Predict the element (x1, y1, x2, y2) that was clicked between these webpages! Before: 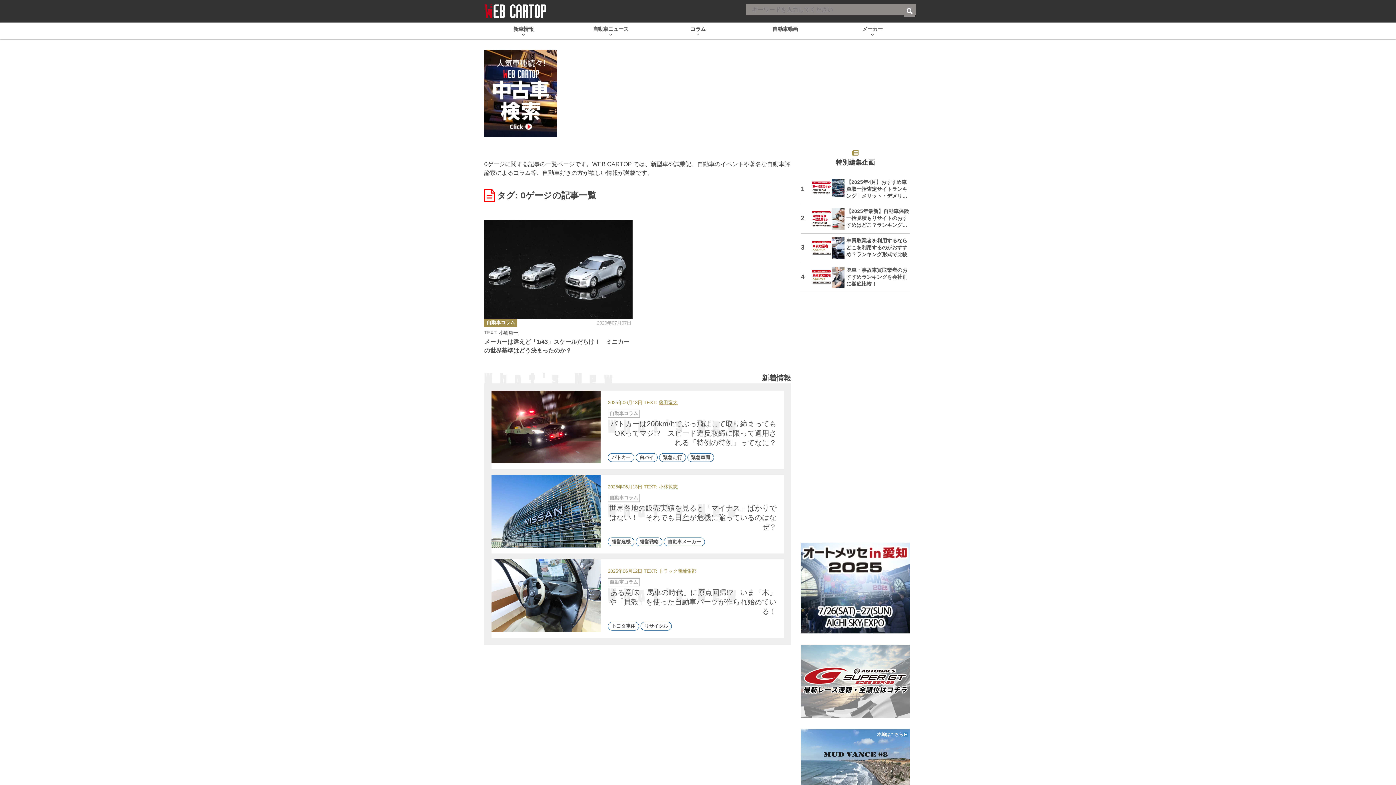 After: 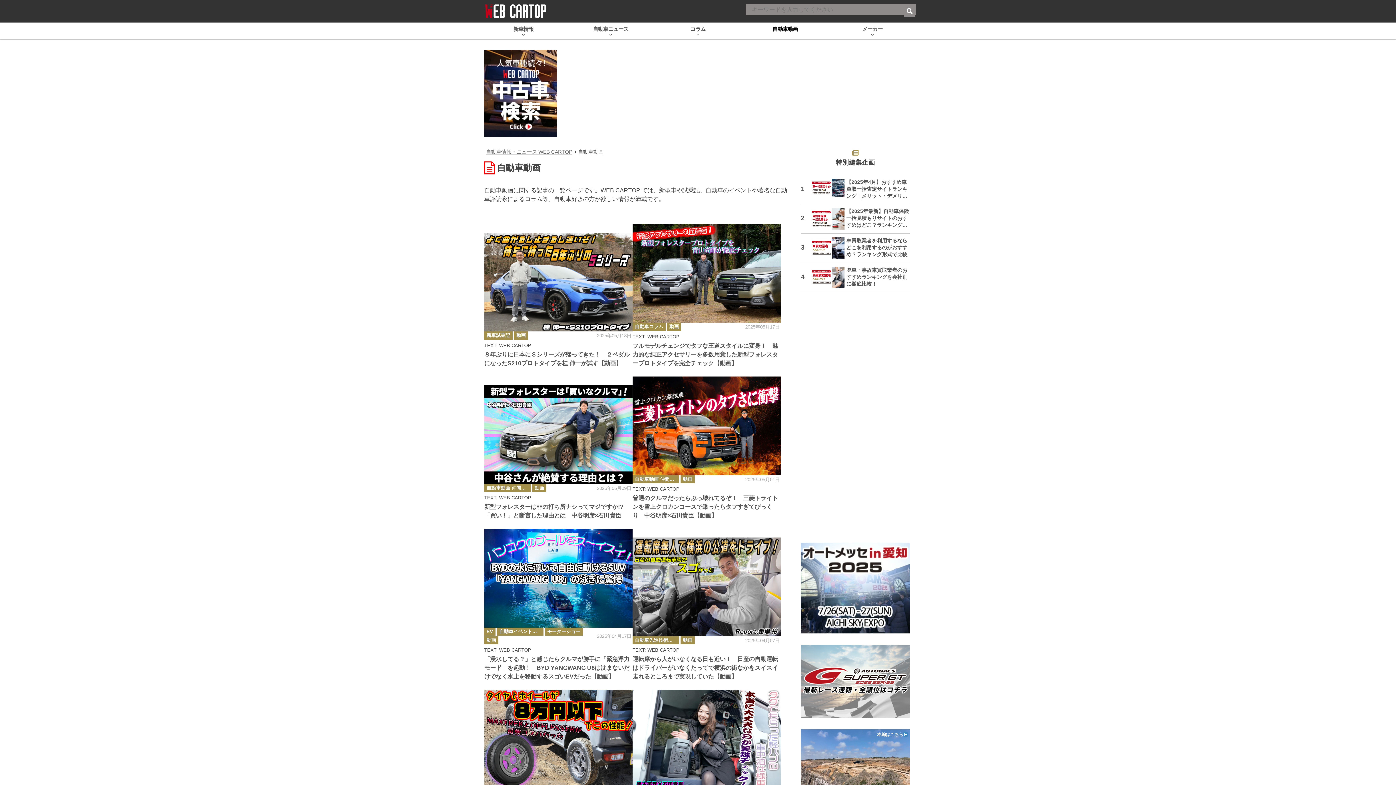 Action: bbox: (741, 22, 829, 39) label: 自動車動画